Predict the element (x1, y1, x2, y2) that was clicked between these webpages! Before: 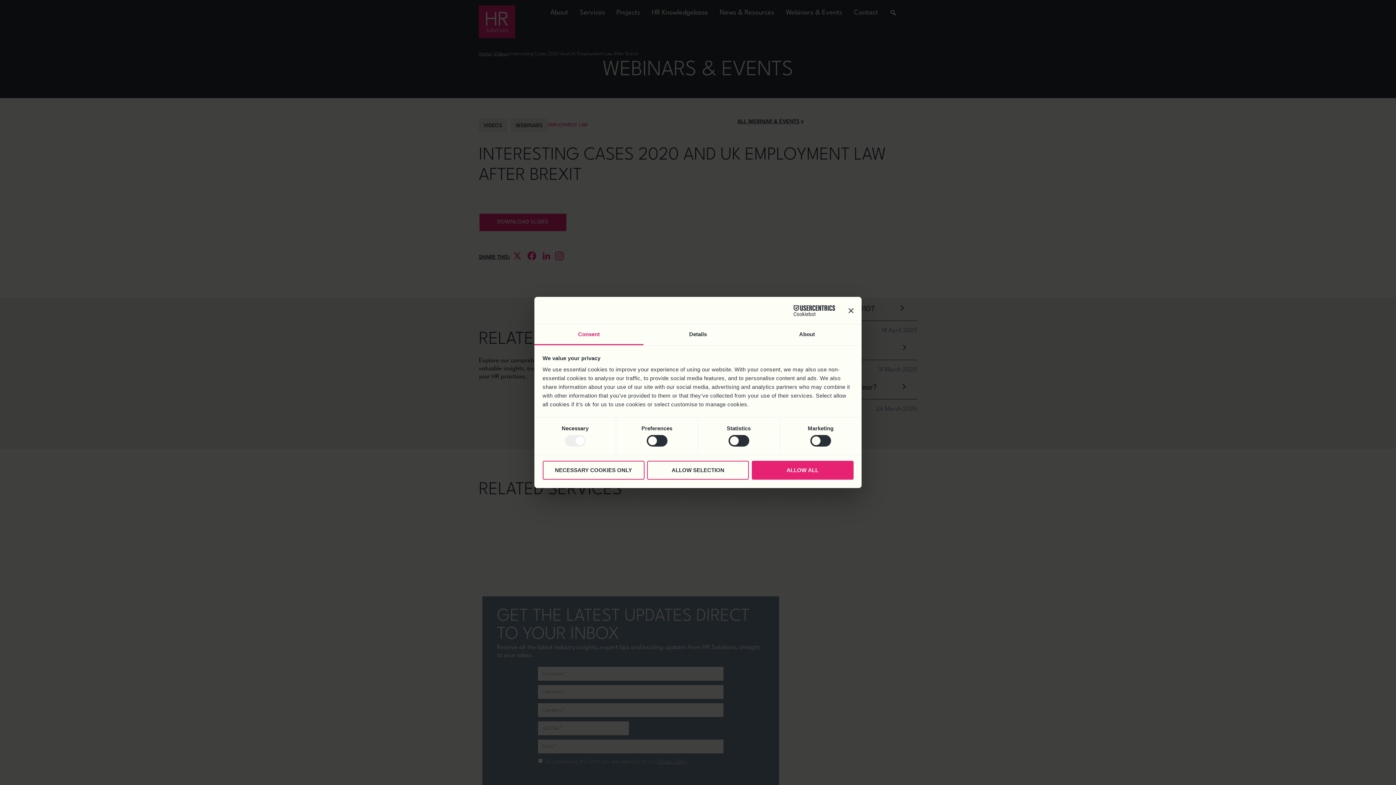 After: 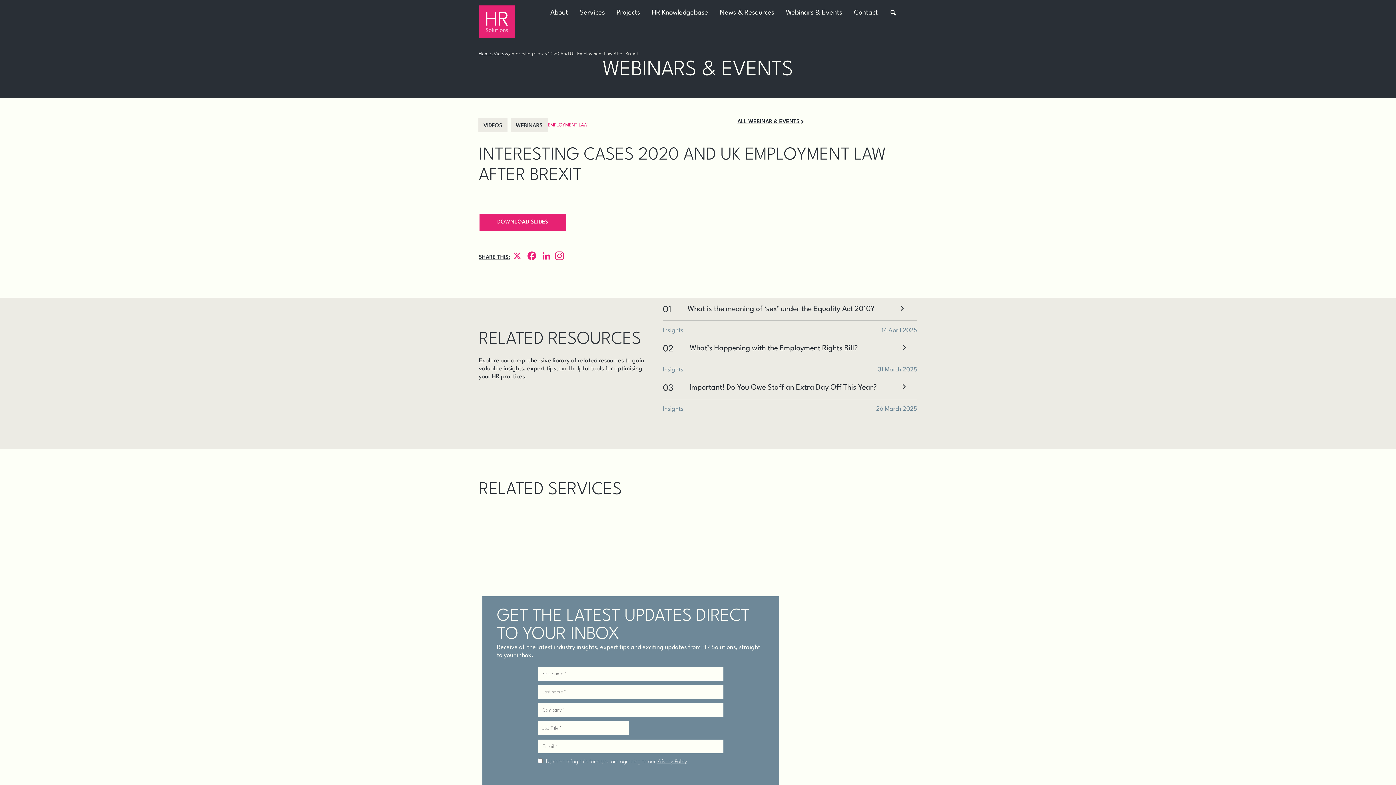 Action: label: ALLOW ALL bbox: (751, 460, 853, 479)